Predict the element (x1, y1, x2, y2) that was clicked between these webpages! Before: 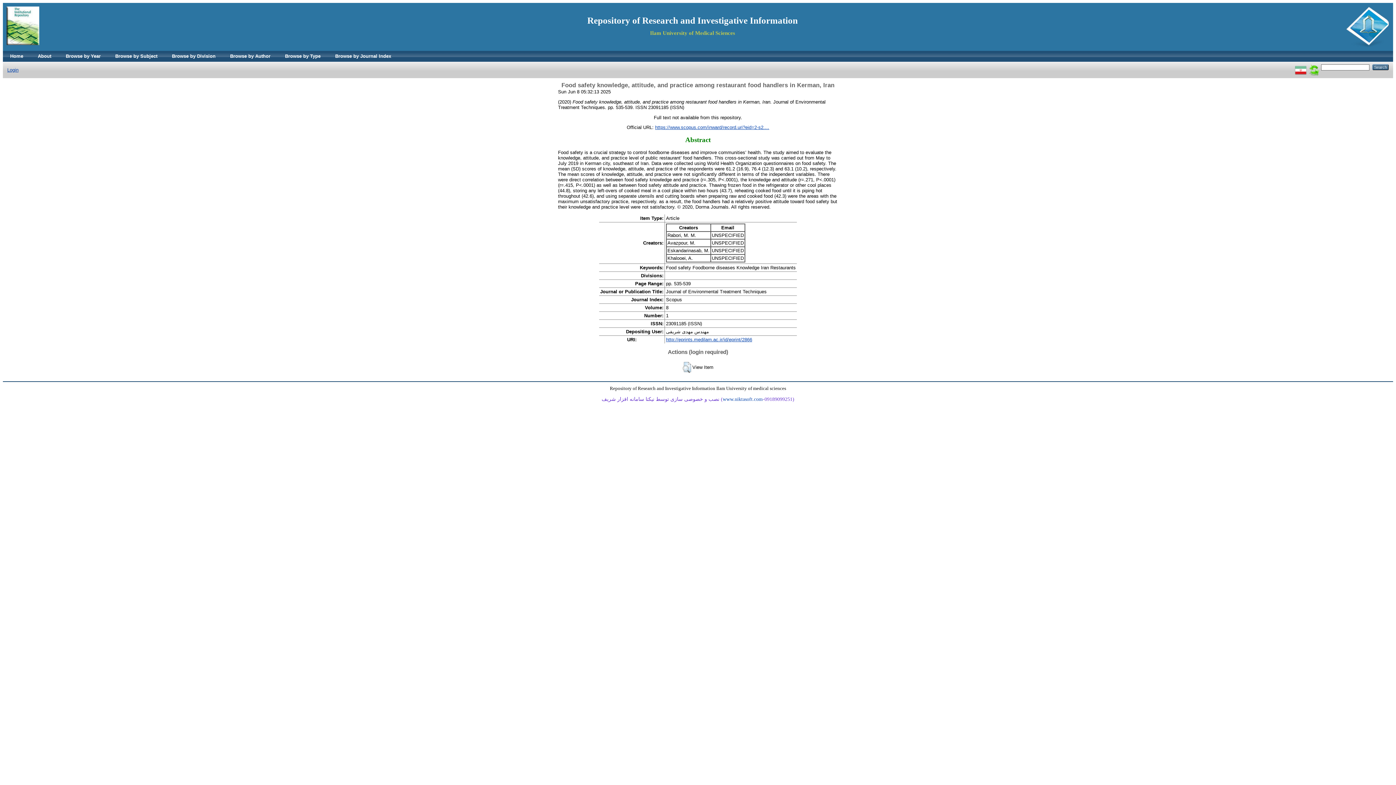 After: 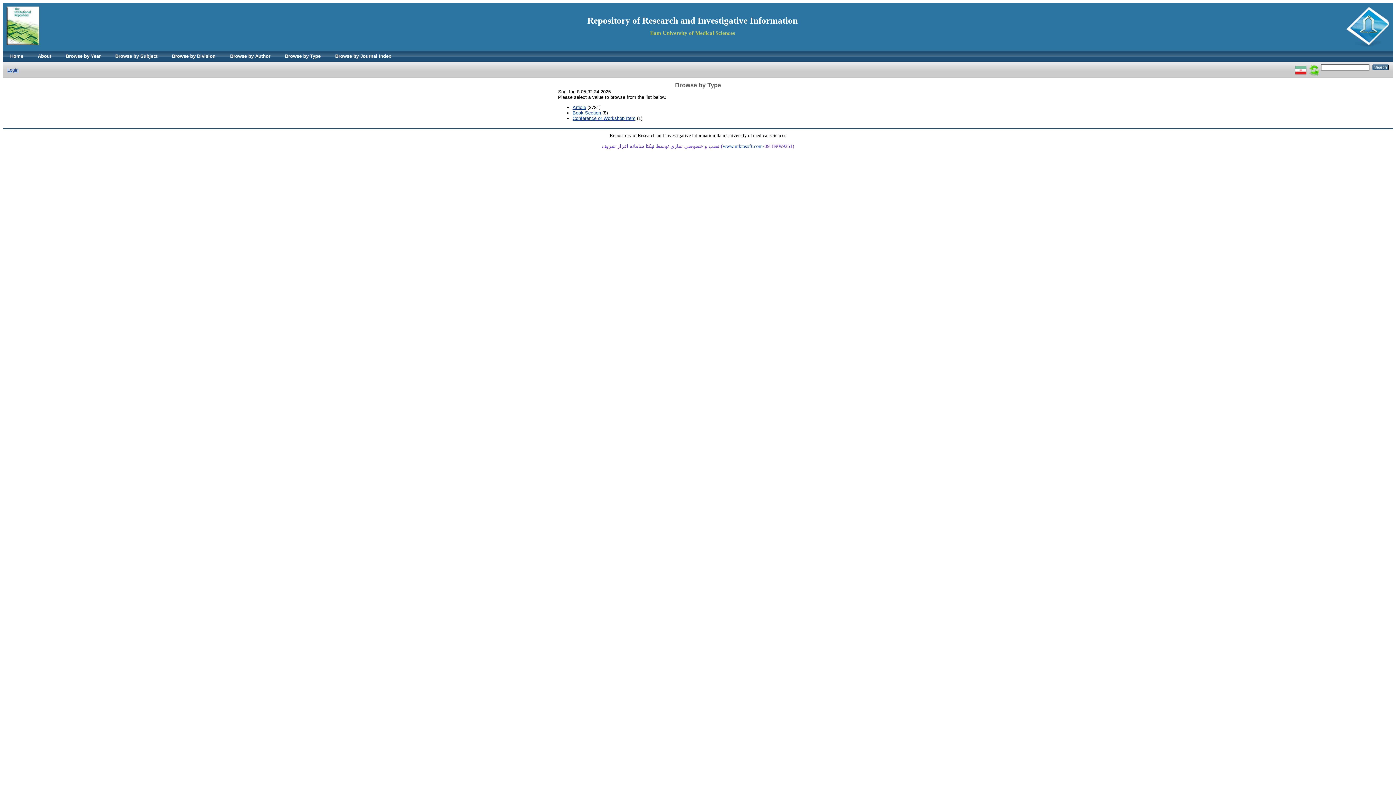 Action: label: Browse by Type bbox: (277, 50, 328, 61)